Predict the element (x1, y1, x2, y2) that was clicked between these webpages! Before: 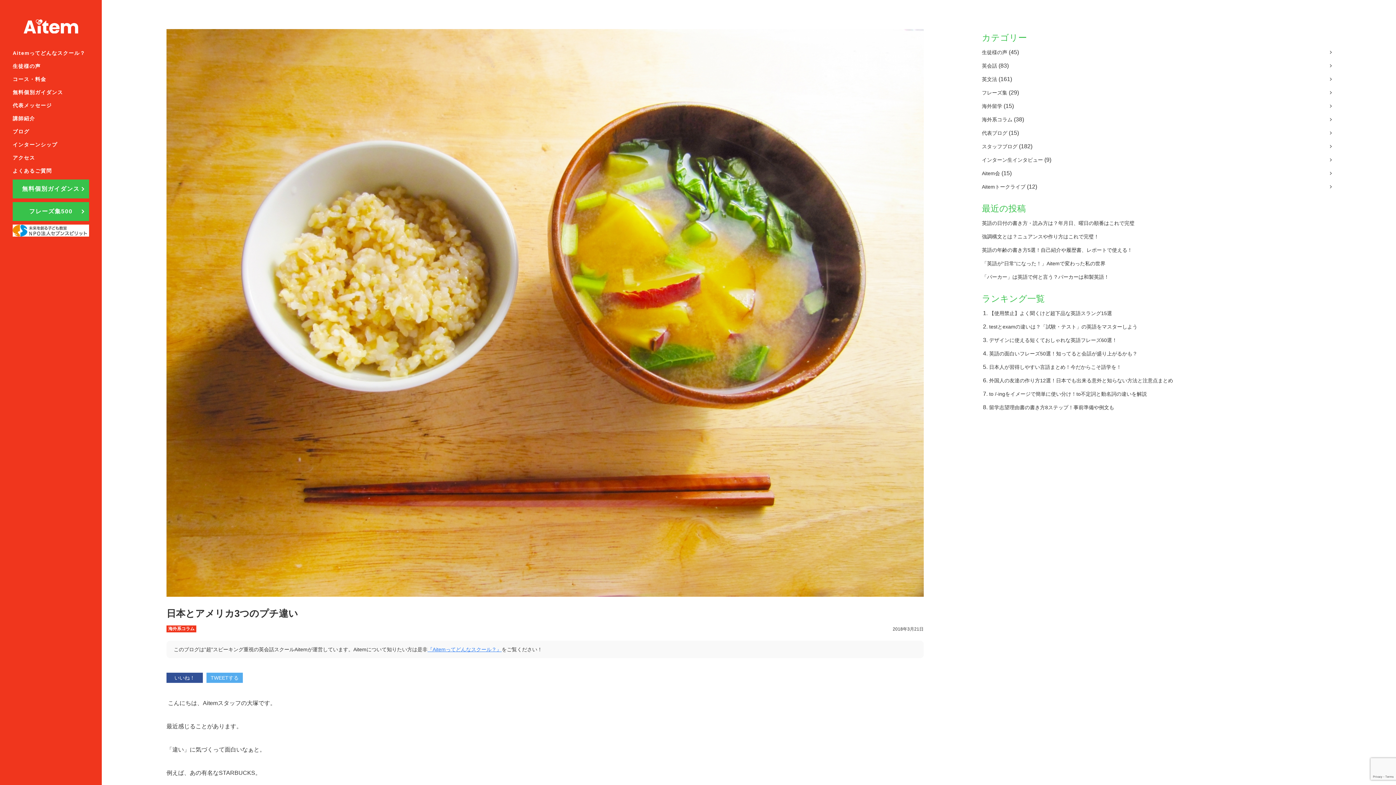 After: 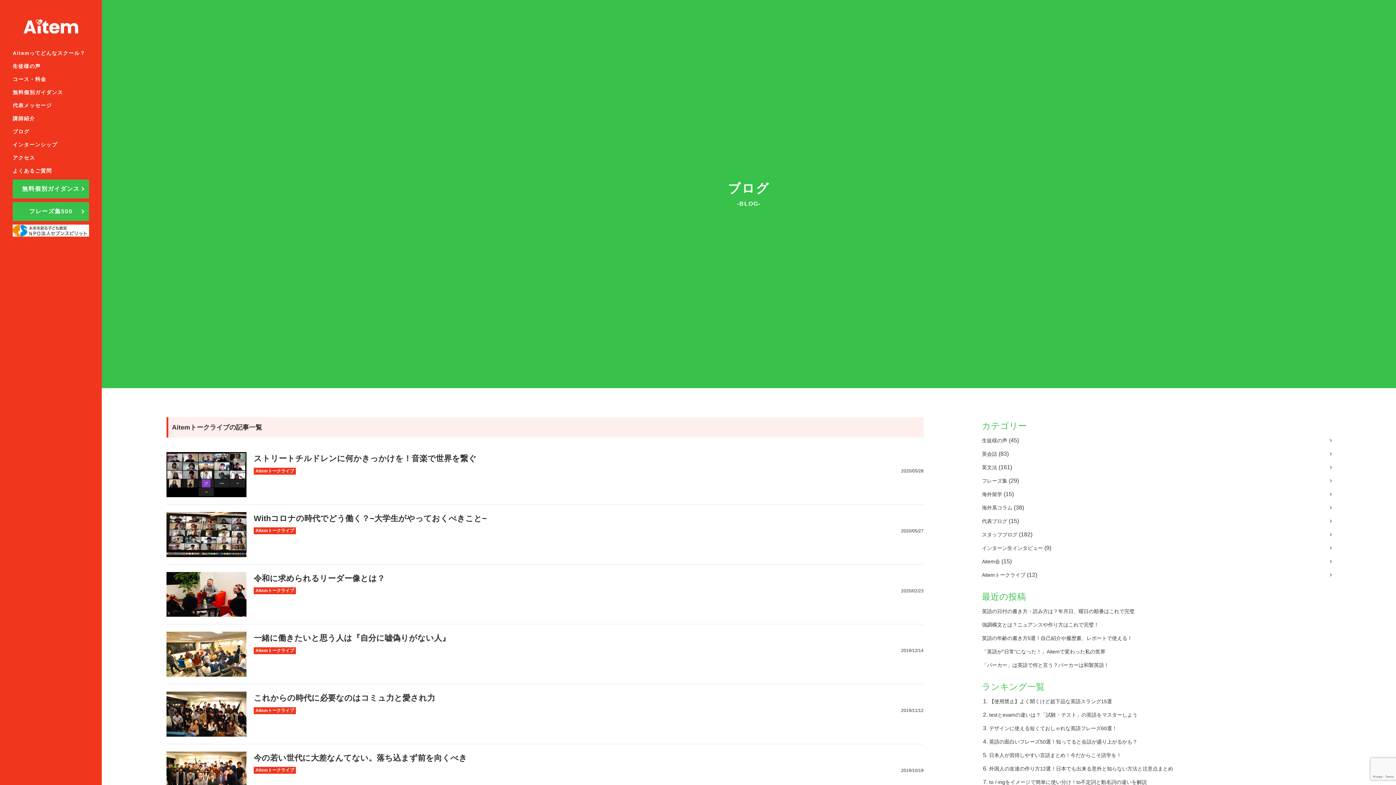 Action: label: Aitemトークライブ bbox: (982, 184, 1025, 189)